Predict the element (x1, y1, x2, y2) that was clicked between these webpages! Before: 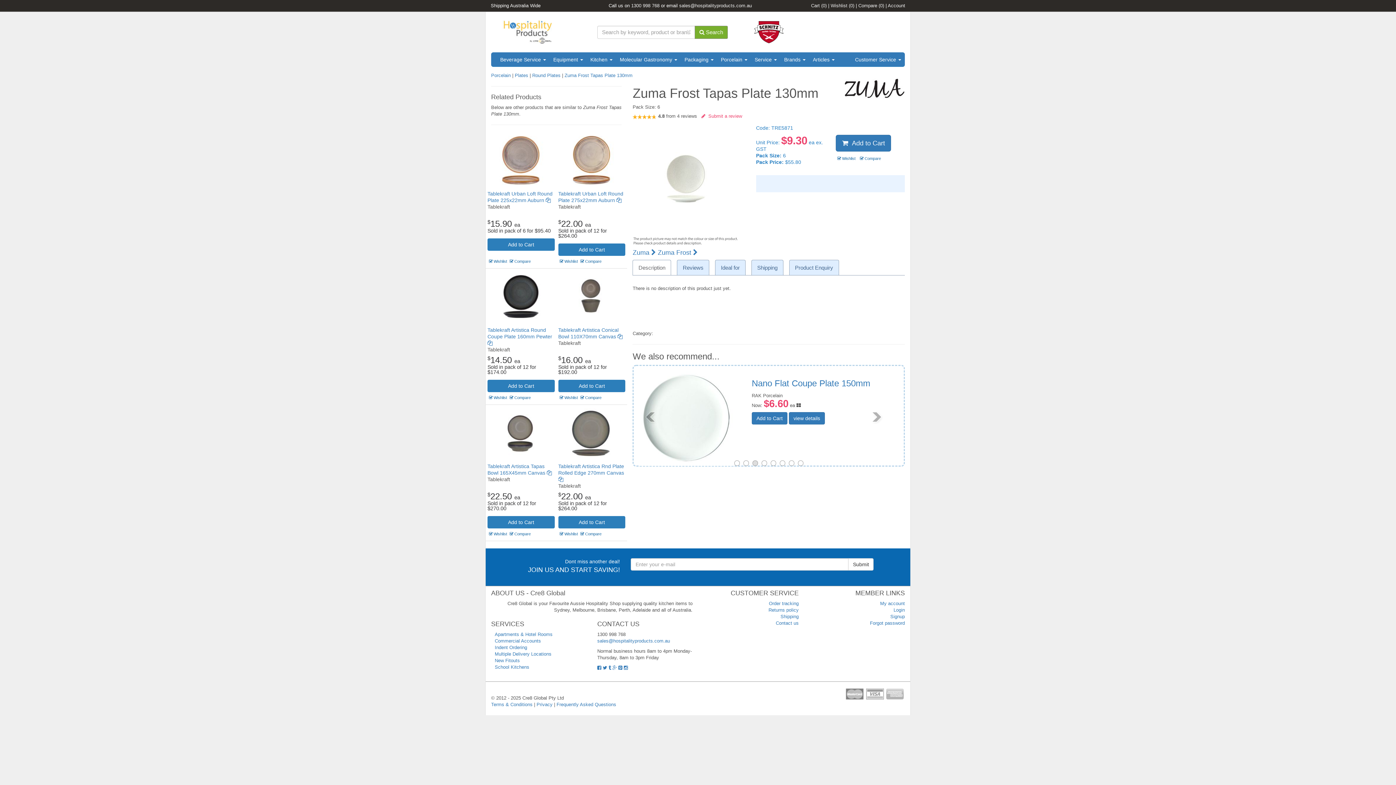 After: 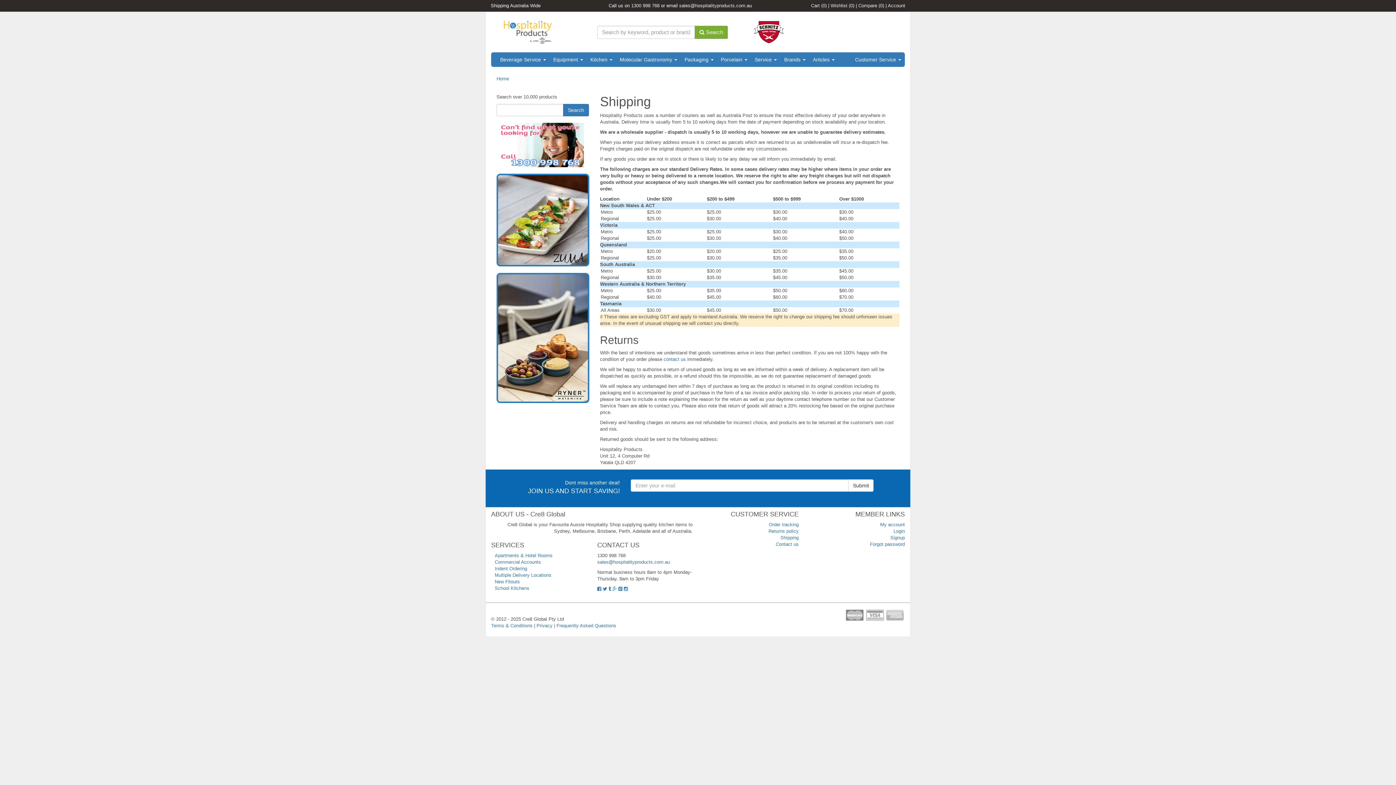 Action: bbox: (780, 614, 798, 619) label: Shipping